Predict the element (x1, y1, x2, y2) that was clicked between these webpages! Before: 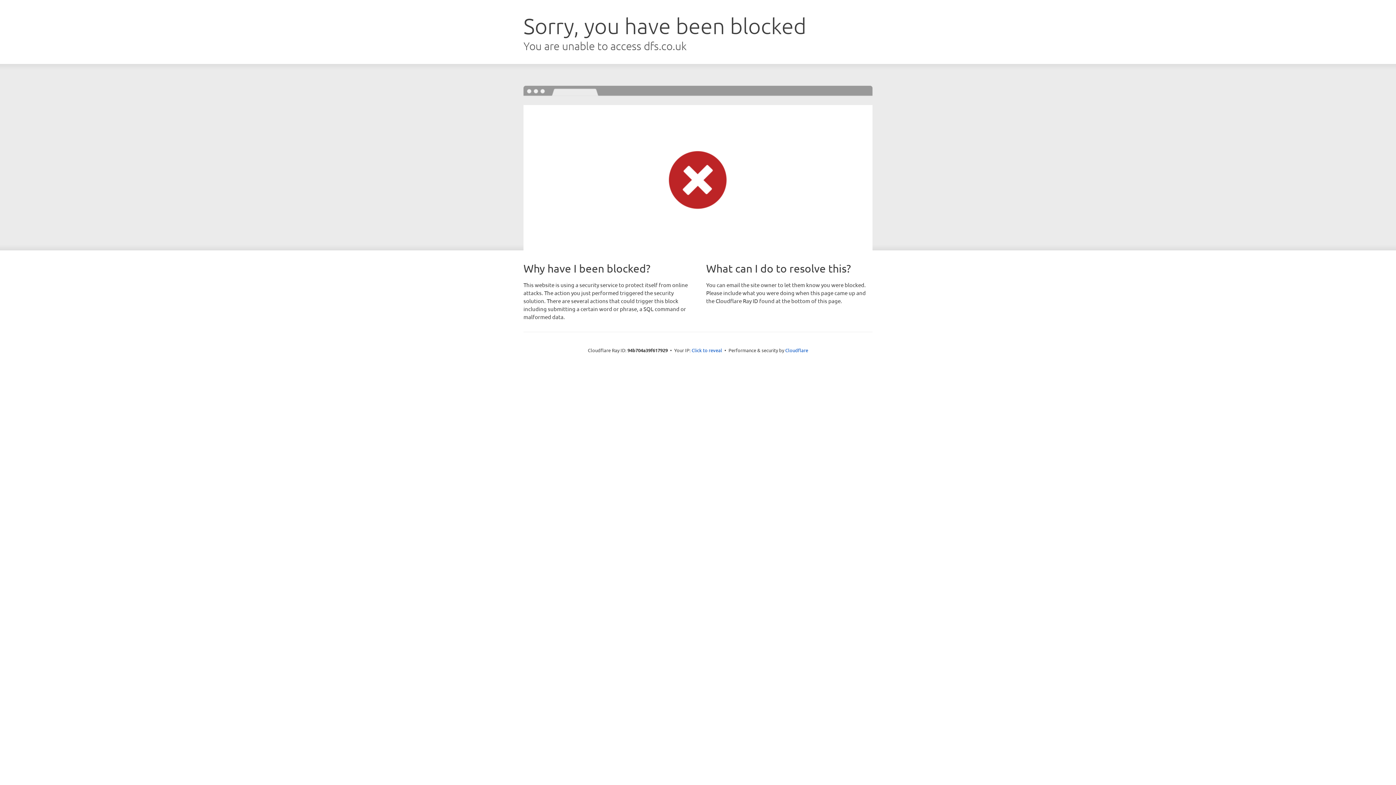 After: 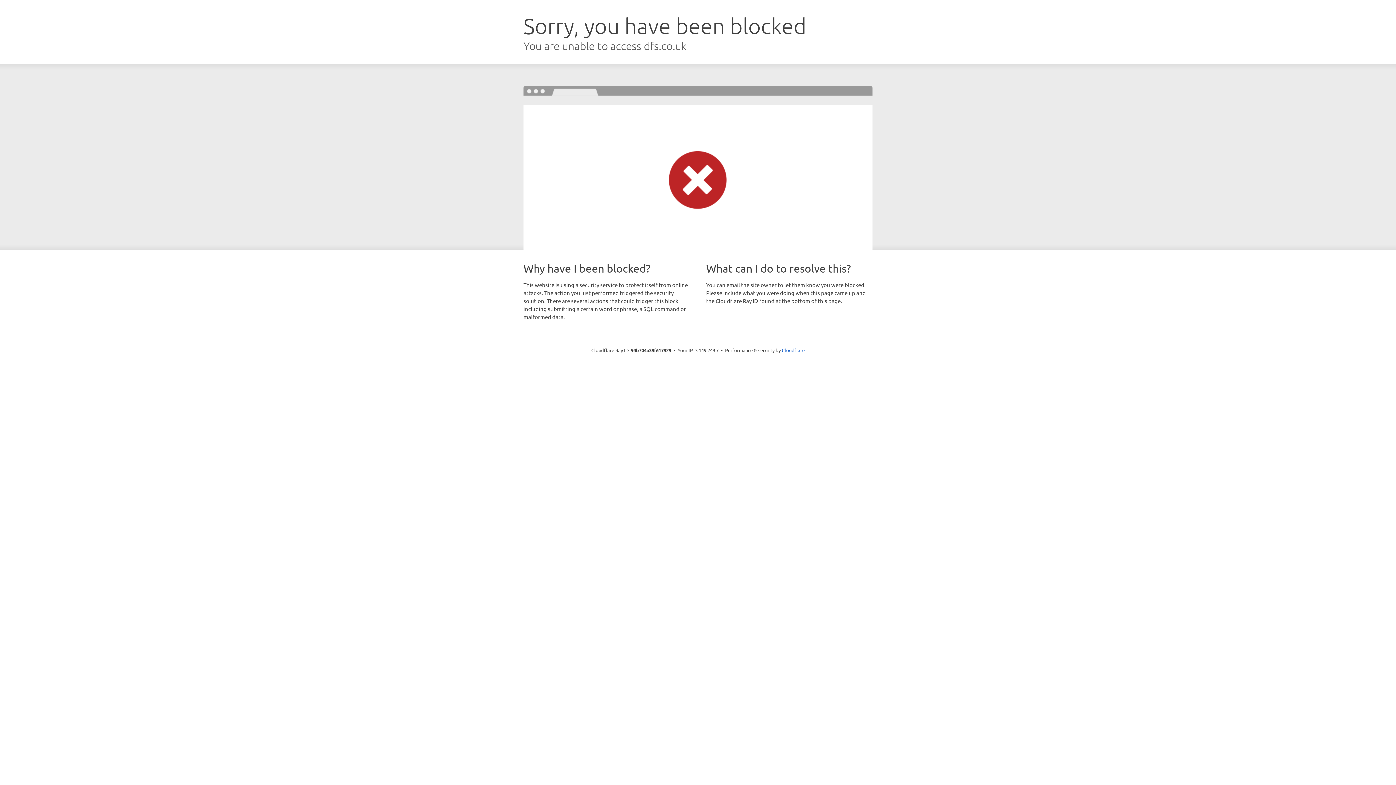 Action: label: Click to reveal bbox: (691, 346, 722, 353)